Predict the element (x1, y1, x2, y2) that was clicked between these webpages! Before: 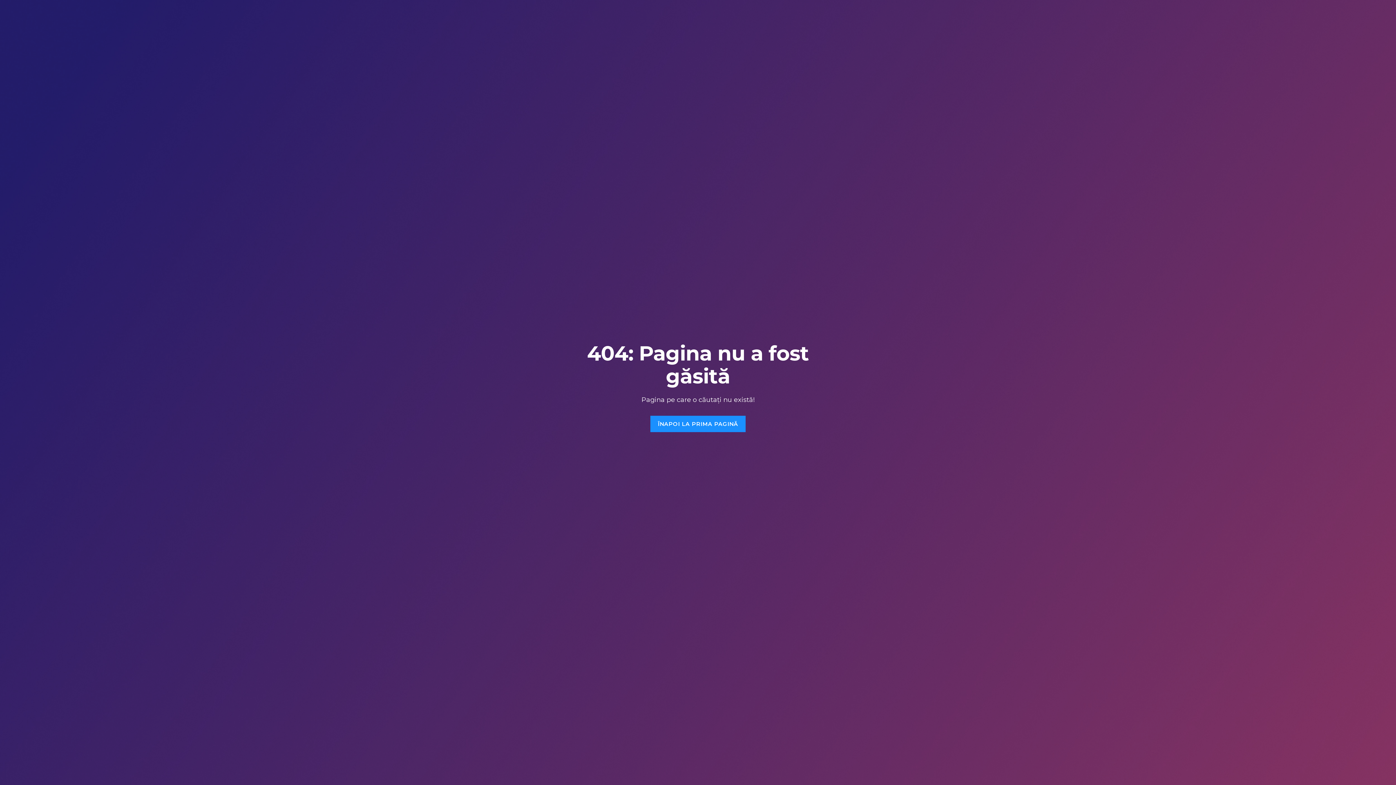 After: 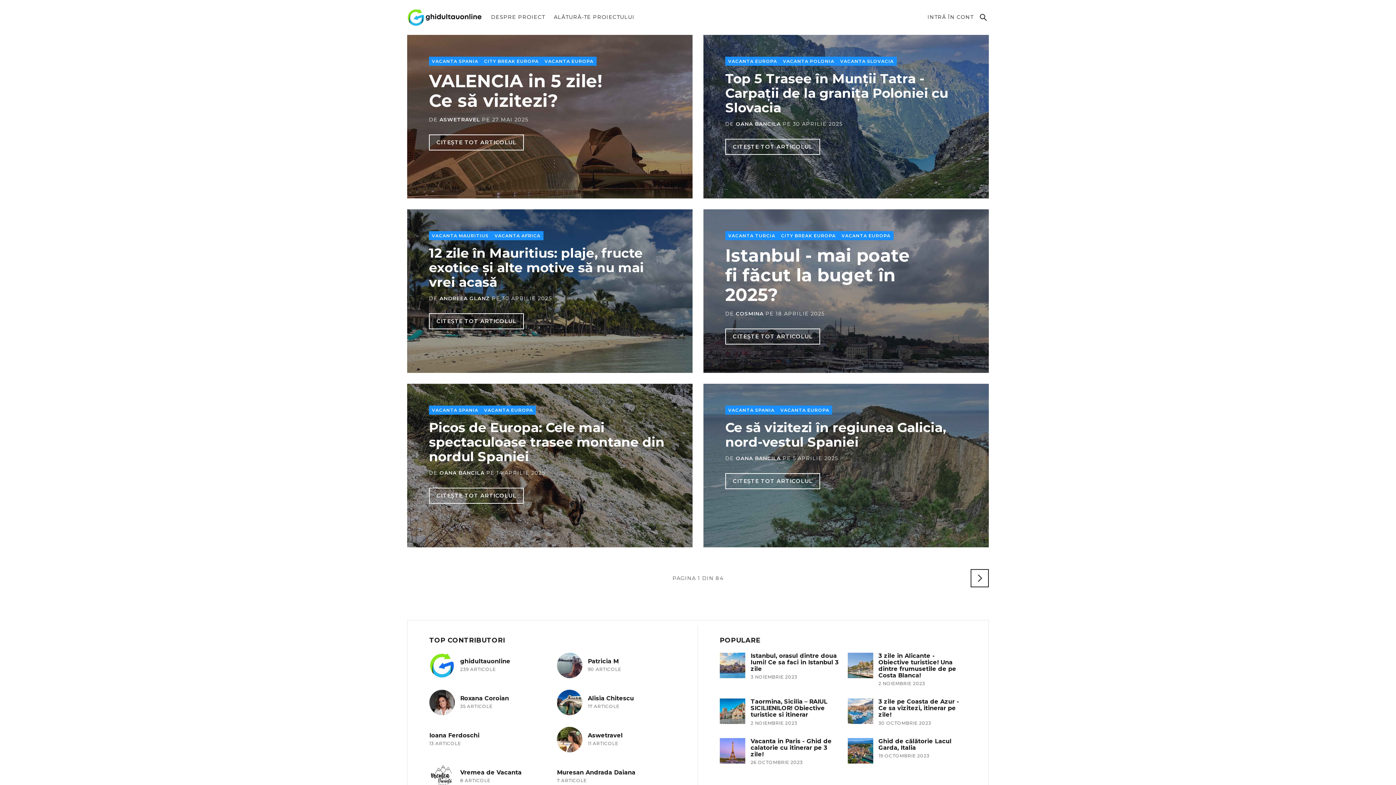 Action: bbox: (650, 416, 745, 432) label: ÎNAPOI LA PRIMA PAGINĂ